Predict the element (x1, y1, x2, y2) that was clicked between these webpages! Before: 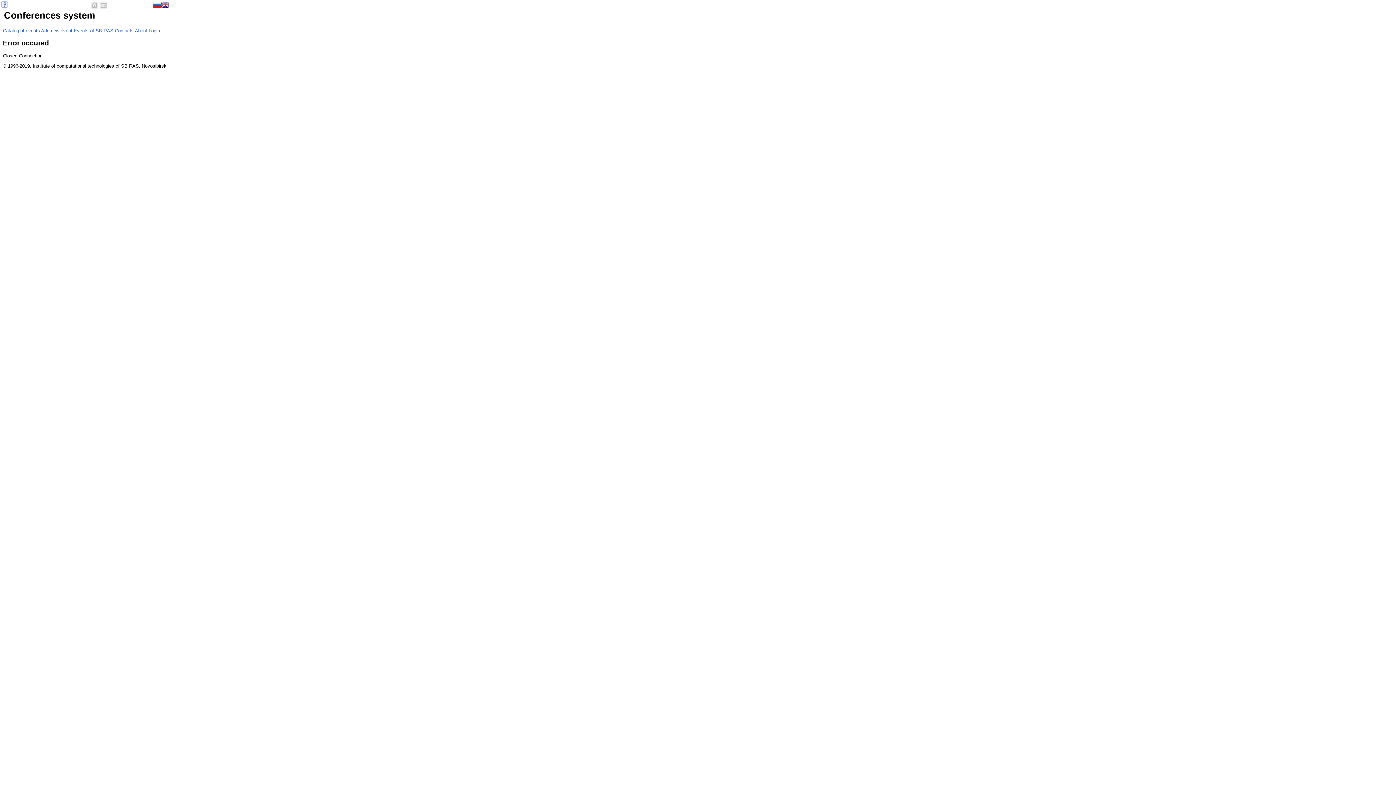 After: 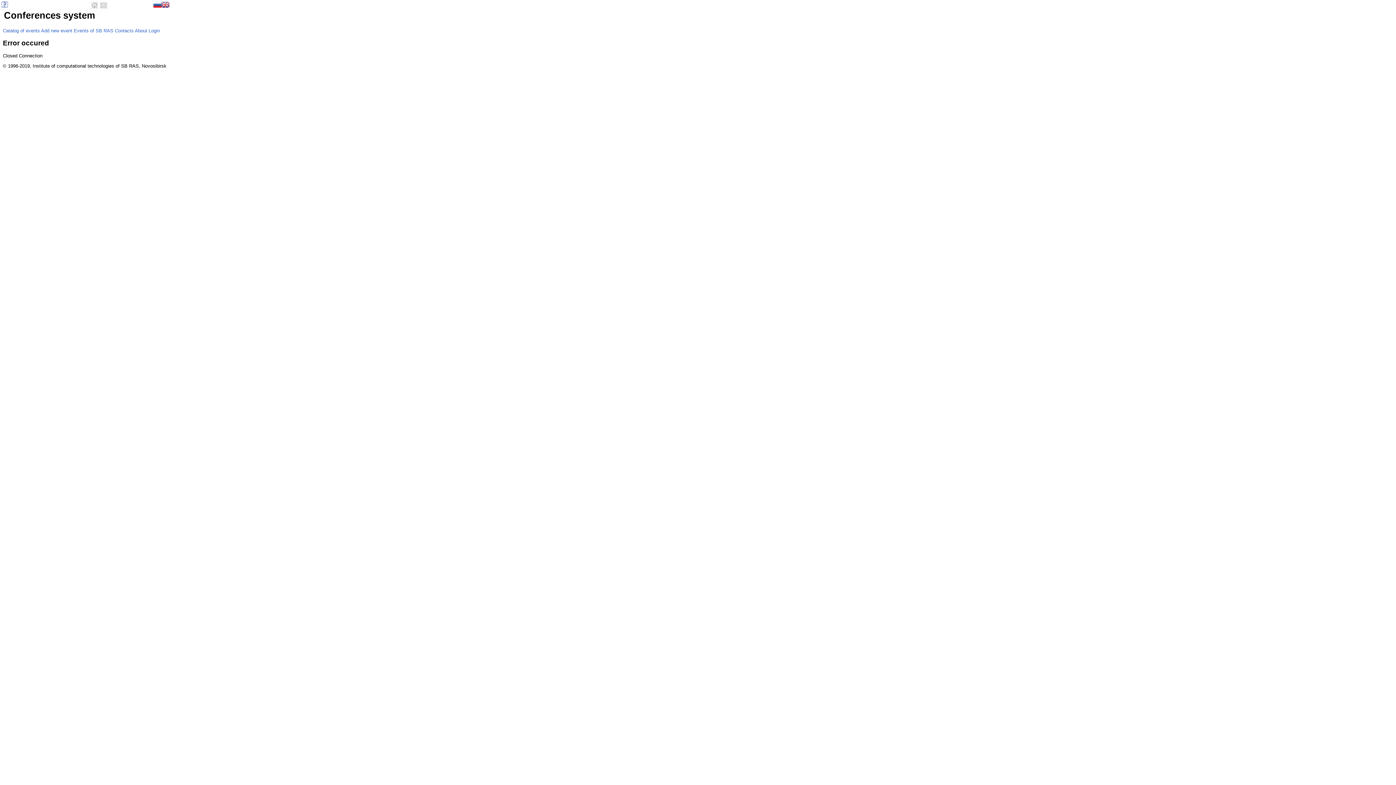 Action: bbox: (161, 3, 169, 8)